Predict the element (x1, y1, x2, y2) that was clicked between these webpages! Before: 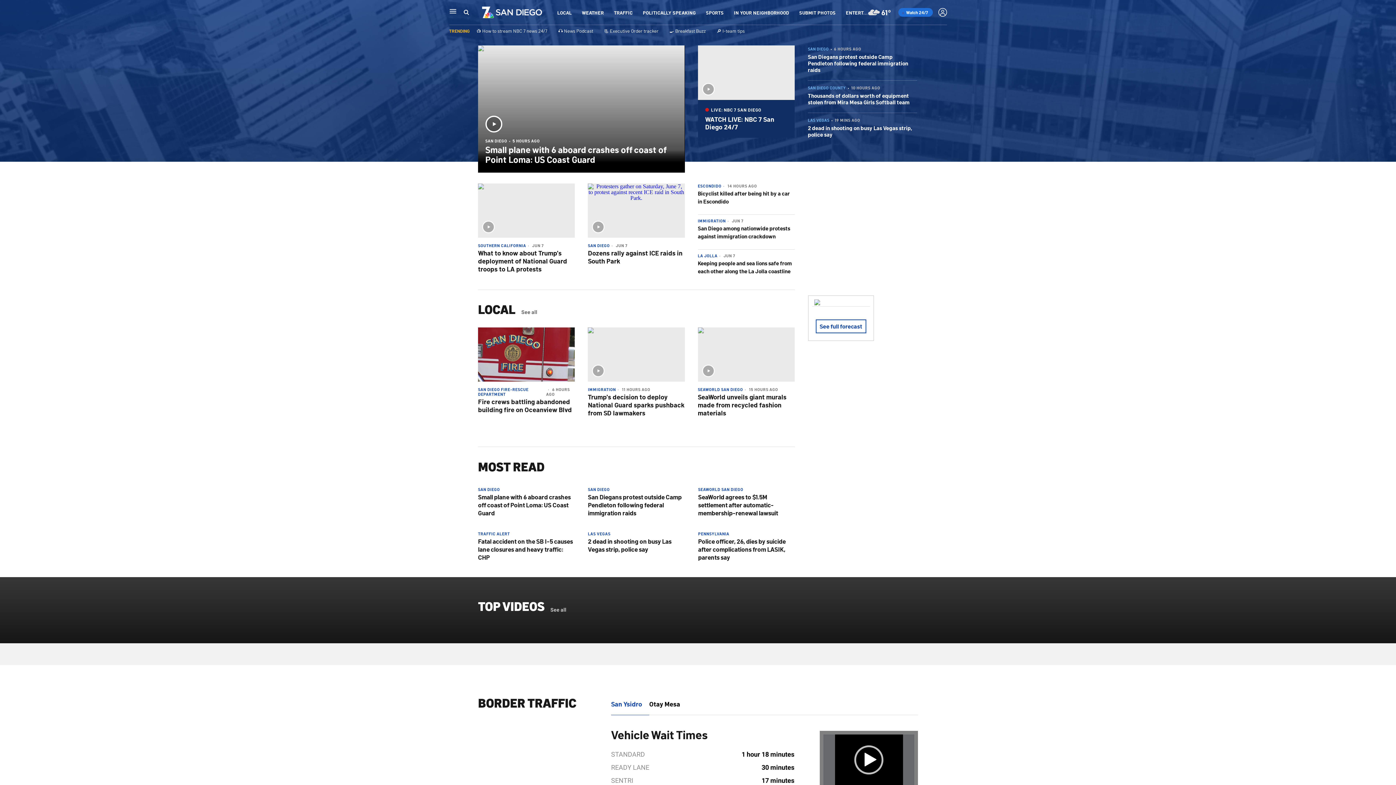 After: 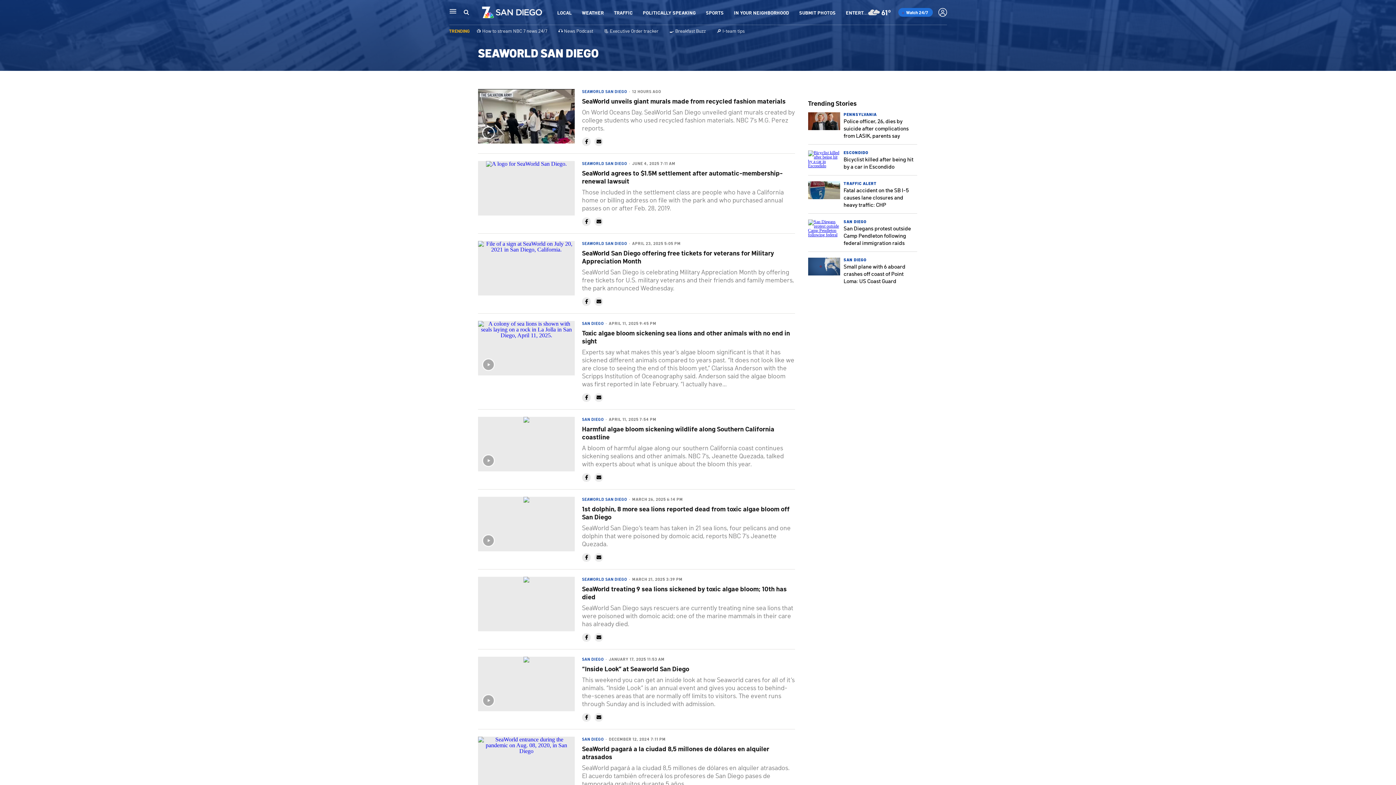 Action: bbox: (698, 487, 743, 492) label: SEAWORLD SAN DIEGO